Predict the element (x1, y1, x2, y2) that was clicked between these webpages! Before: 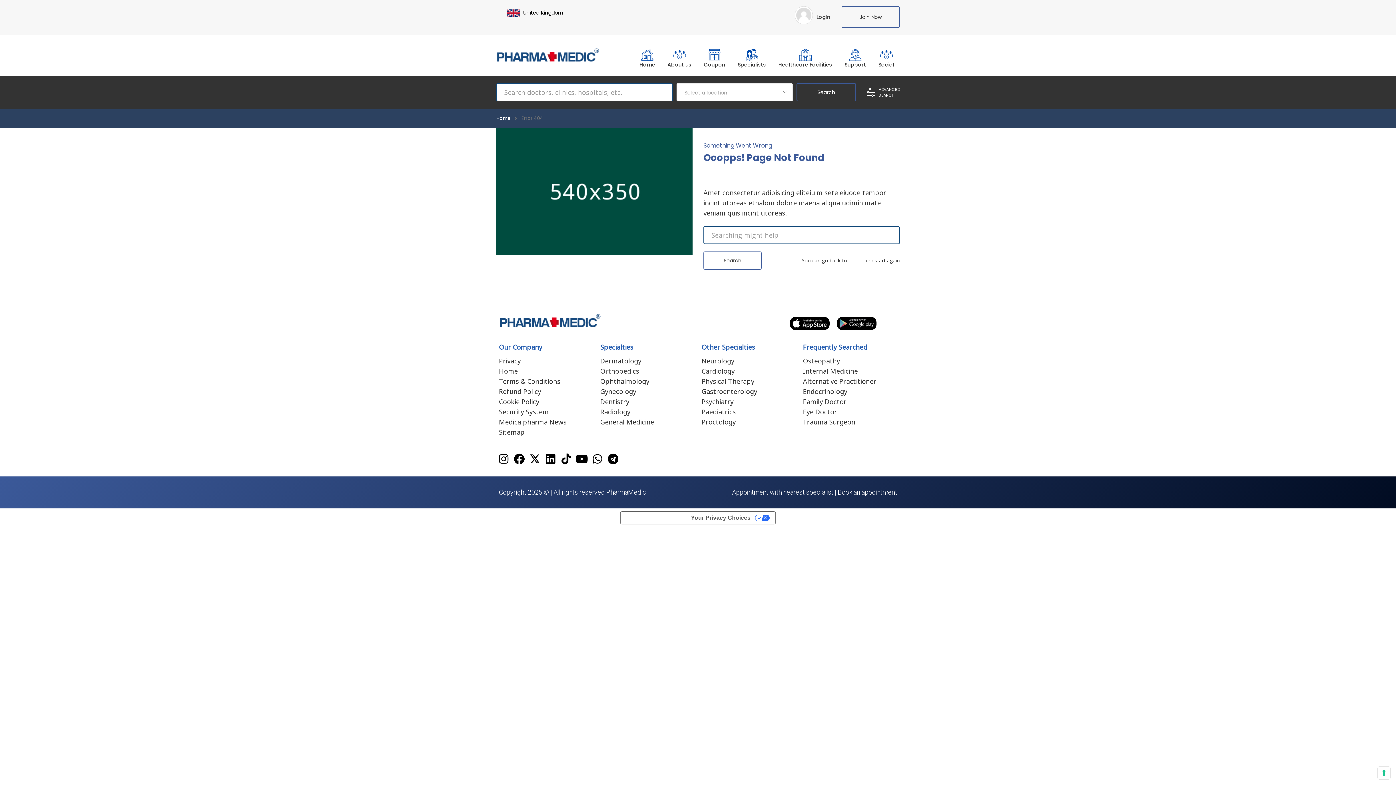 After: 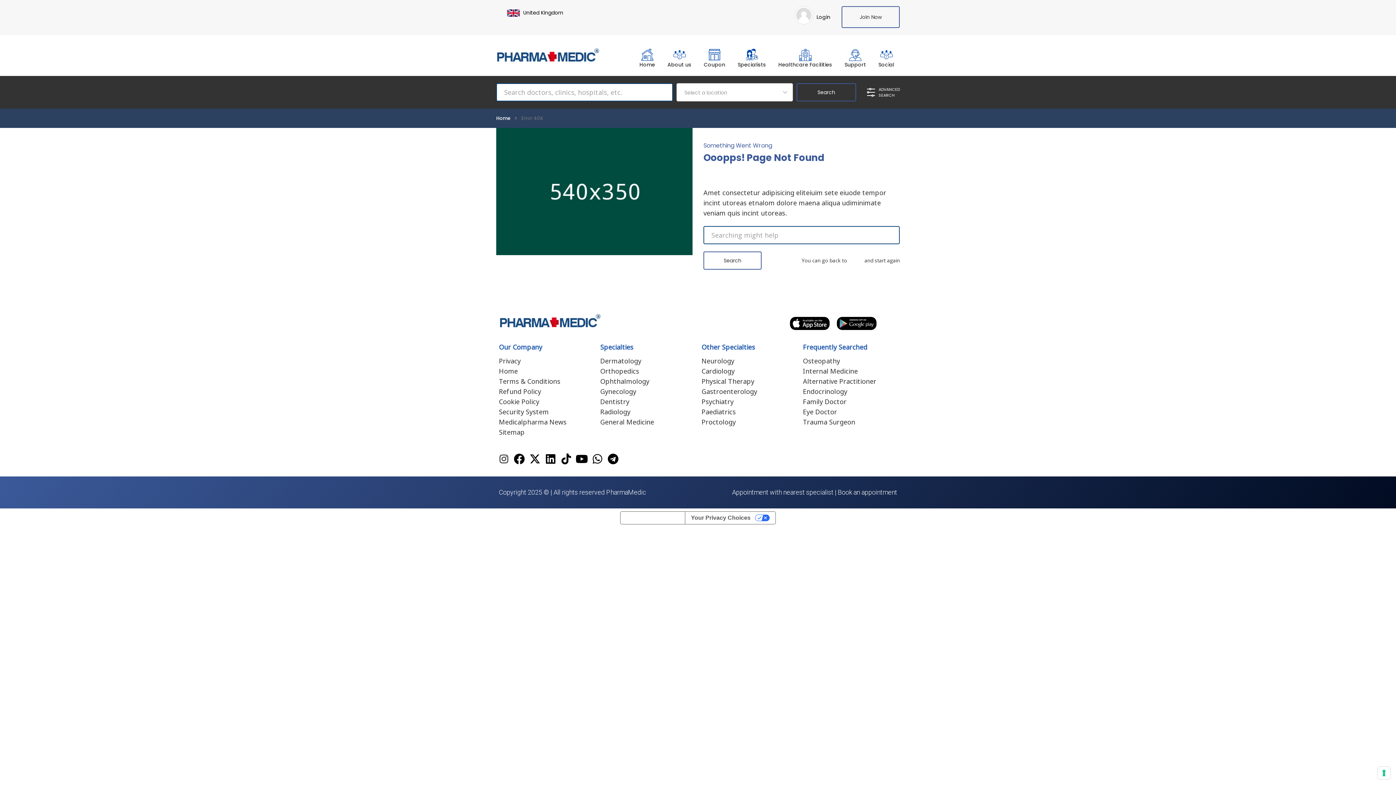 Action: bbox: (497, 452, 510, 465) label: Instagram